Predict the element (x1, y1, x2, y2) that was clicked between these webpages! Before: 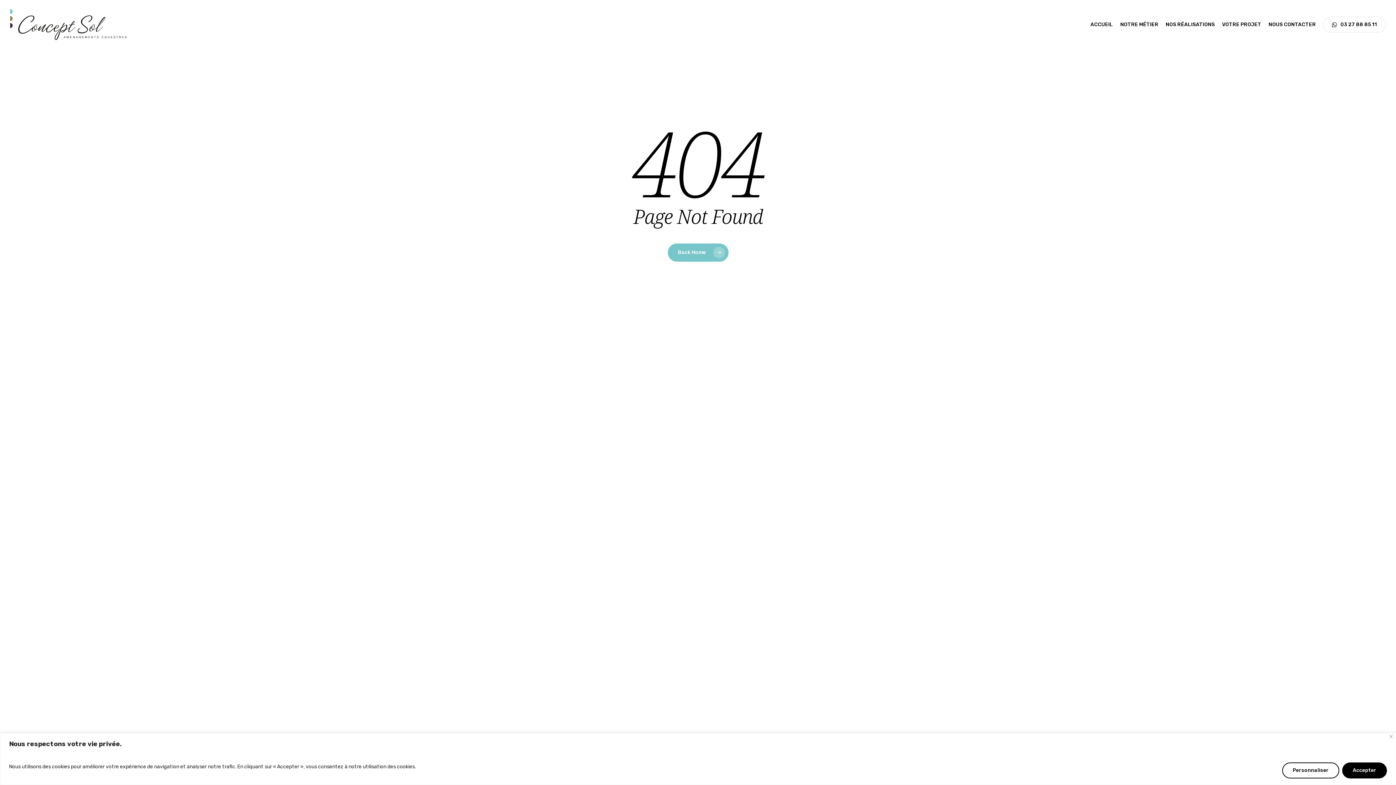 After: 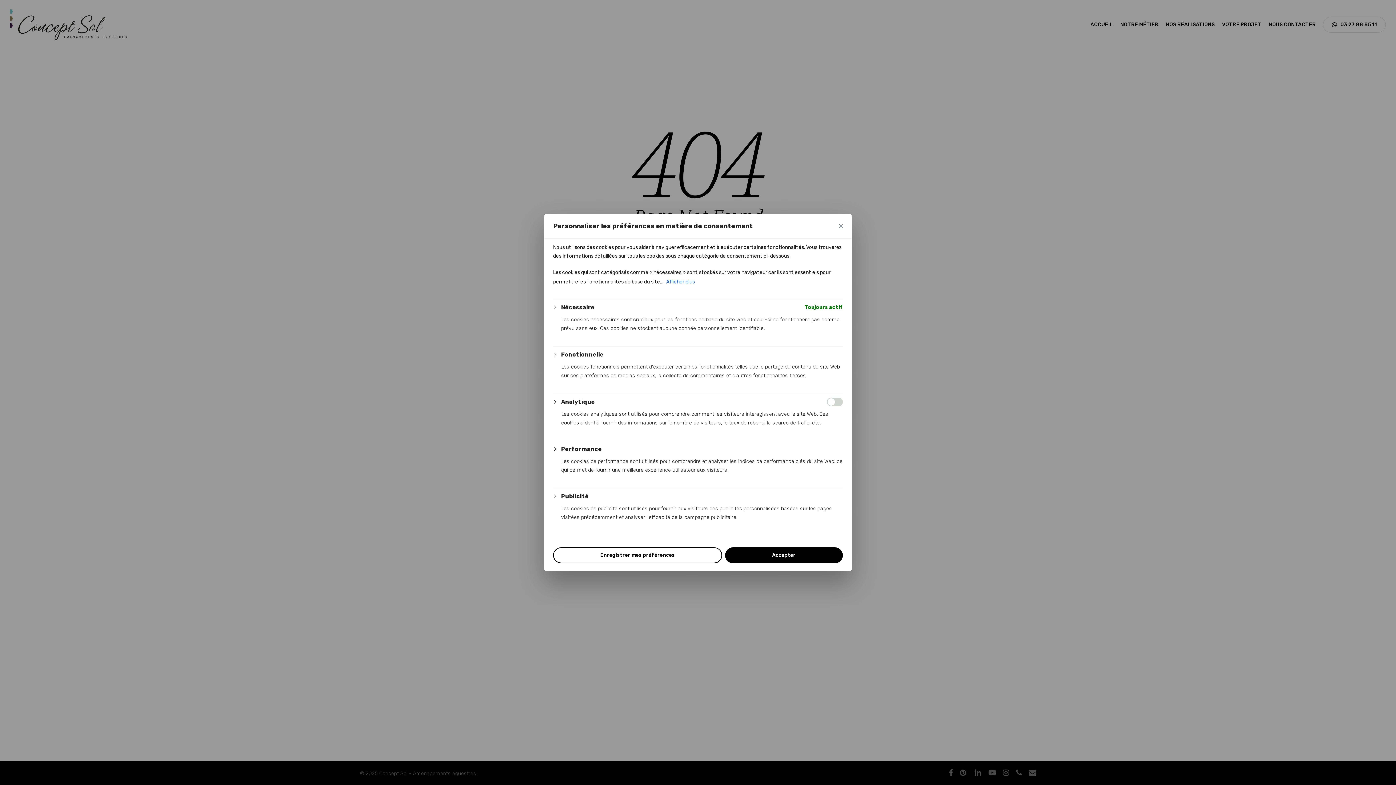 Action: bbox: (1282, 762, 1339, 778) label: Personnaliser